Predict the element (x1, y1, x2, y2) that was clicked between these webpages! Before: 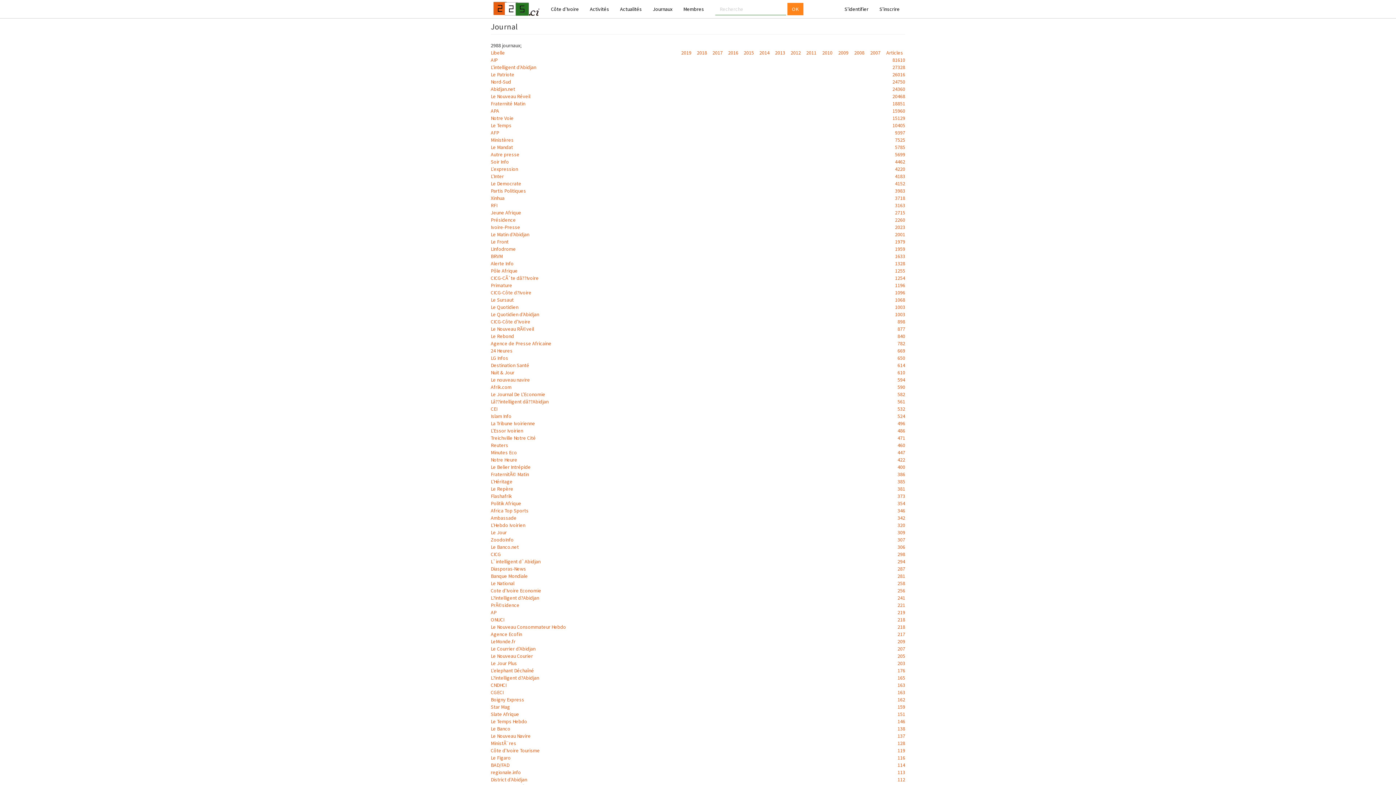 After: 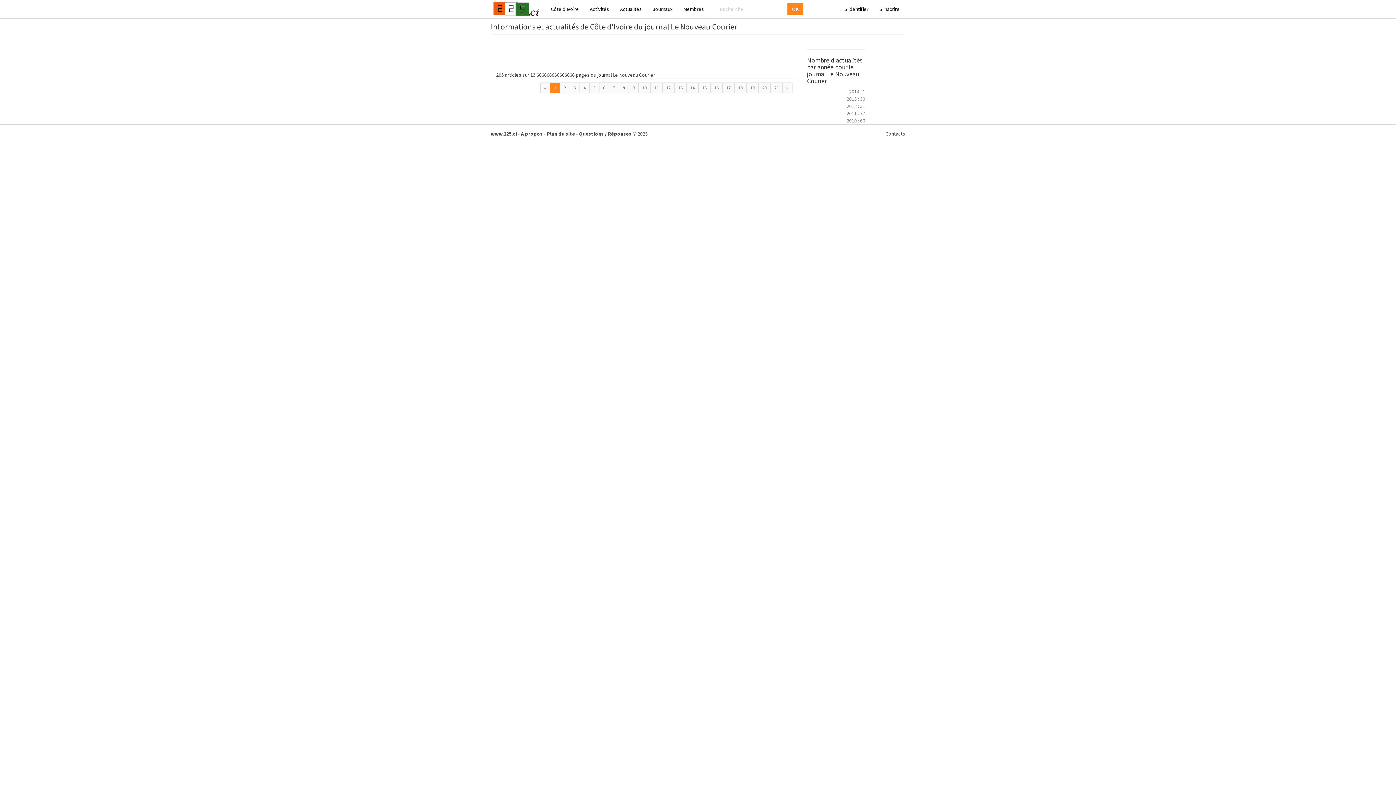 Action: bbox: (897, 653, 905, 659) label: 205